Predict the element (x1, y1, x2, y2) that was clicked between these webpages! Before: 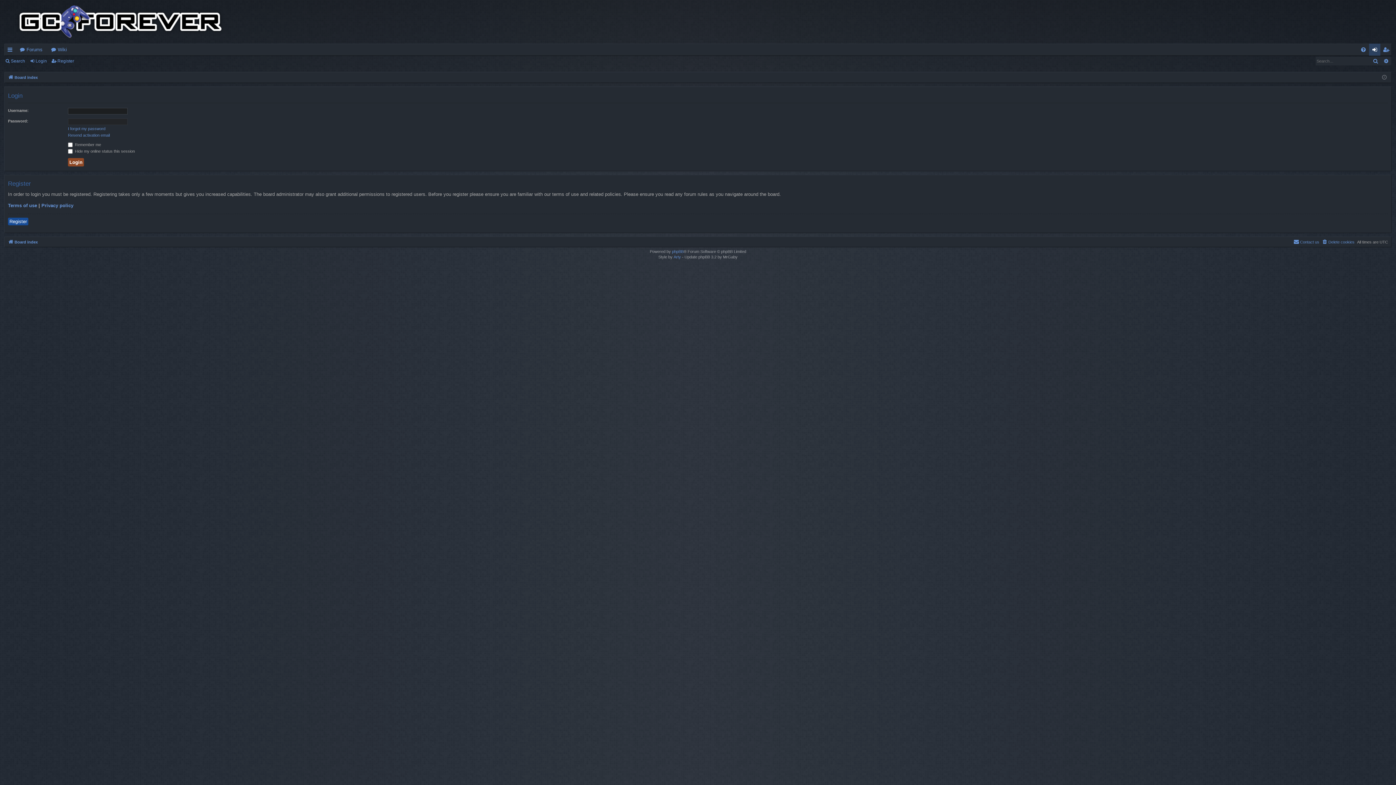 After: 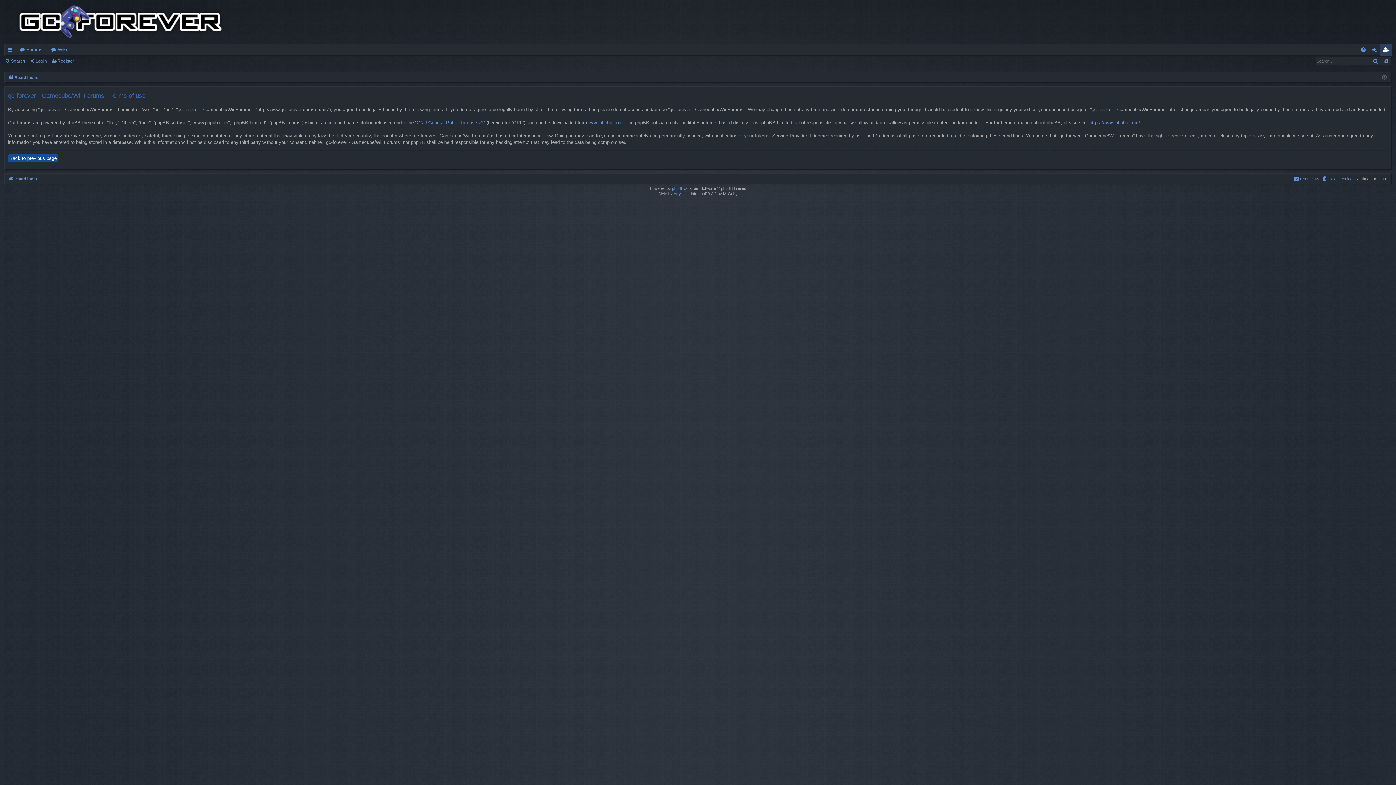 Action: label: Terms of use bbox: (8, 202, 37, 208)